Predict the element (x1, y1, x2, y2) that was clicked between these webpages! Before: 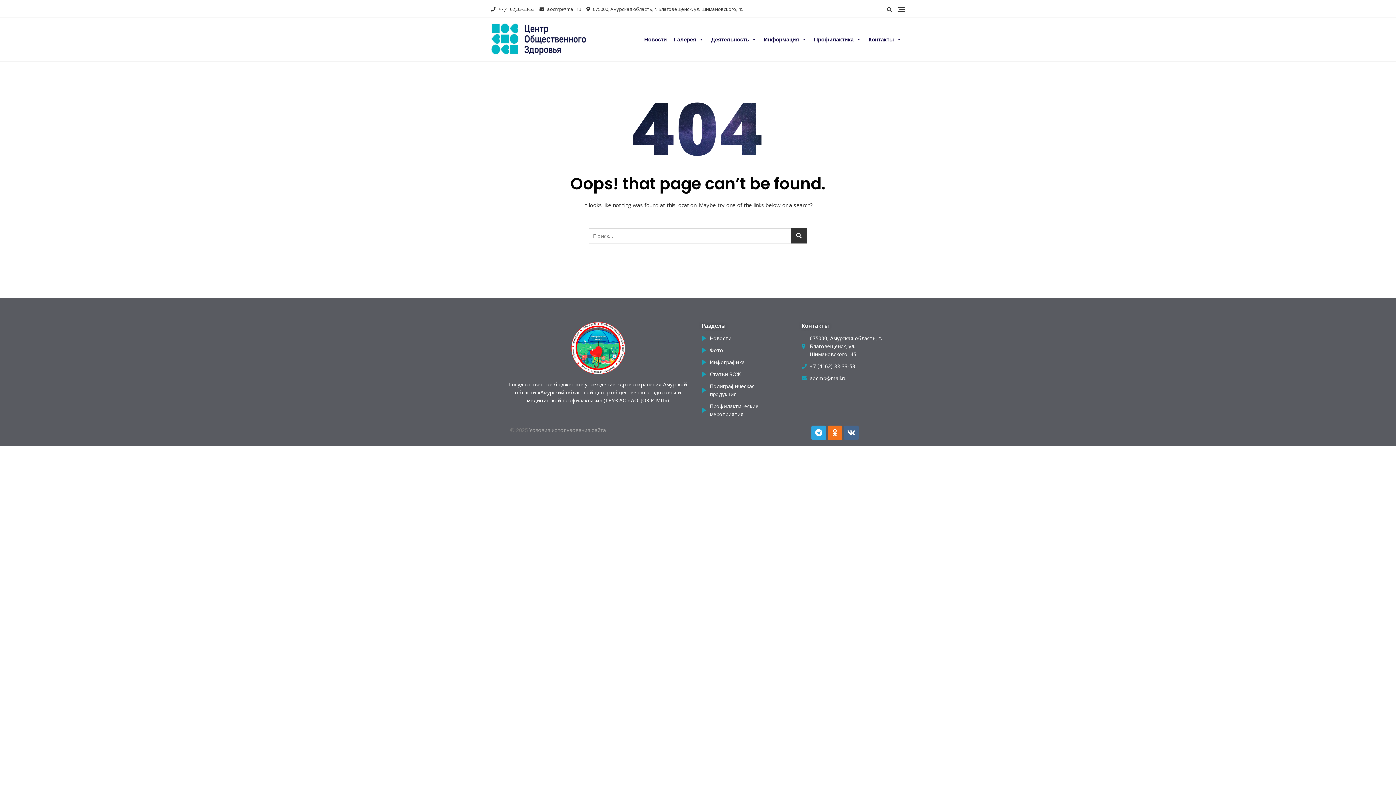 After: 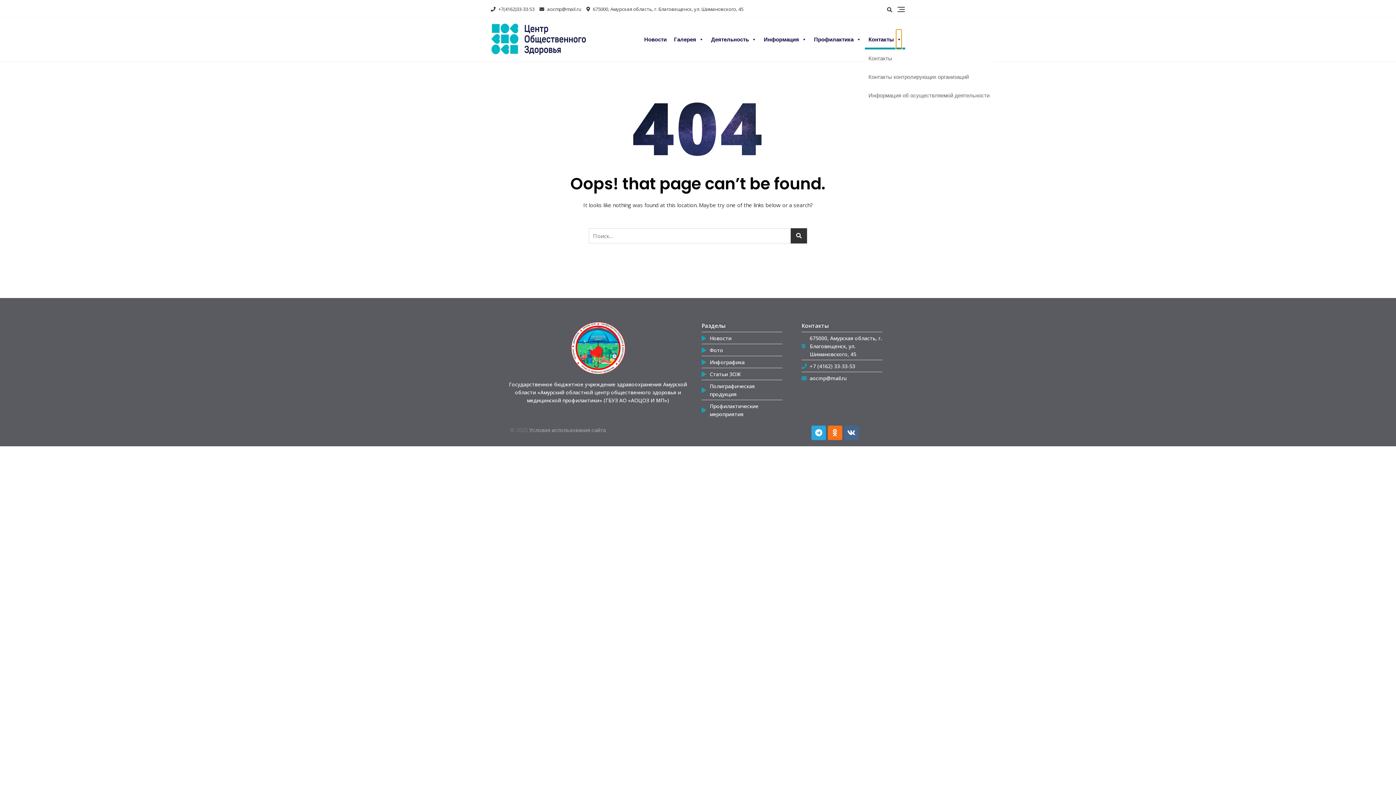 Action: label: Контакты submenu bbox: (896, 29, 901, 49)